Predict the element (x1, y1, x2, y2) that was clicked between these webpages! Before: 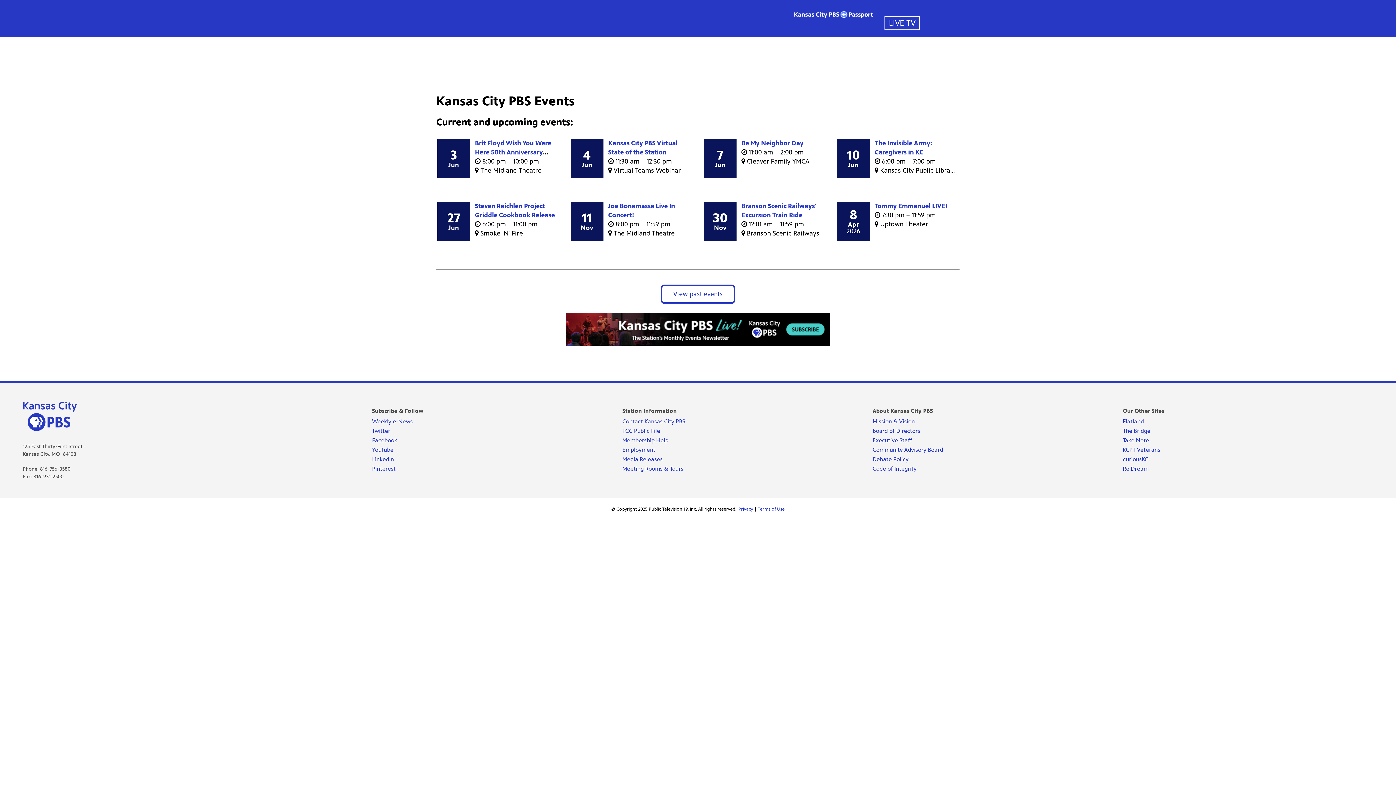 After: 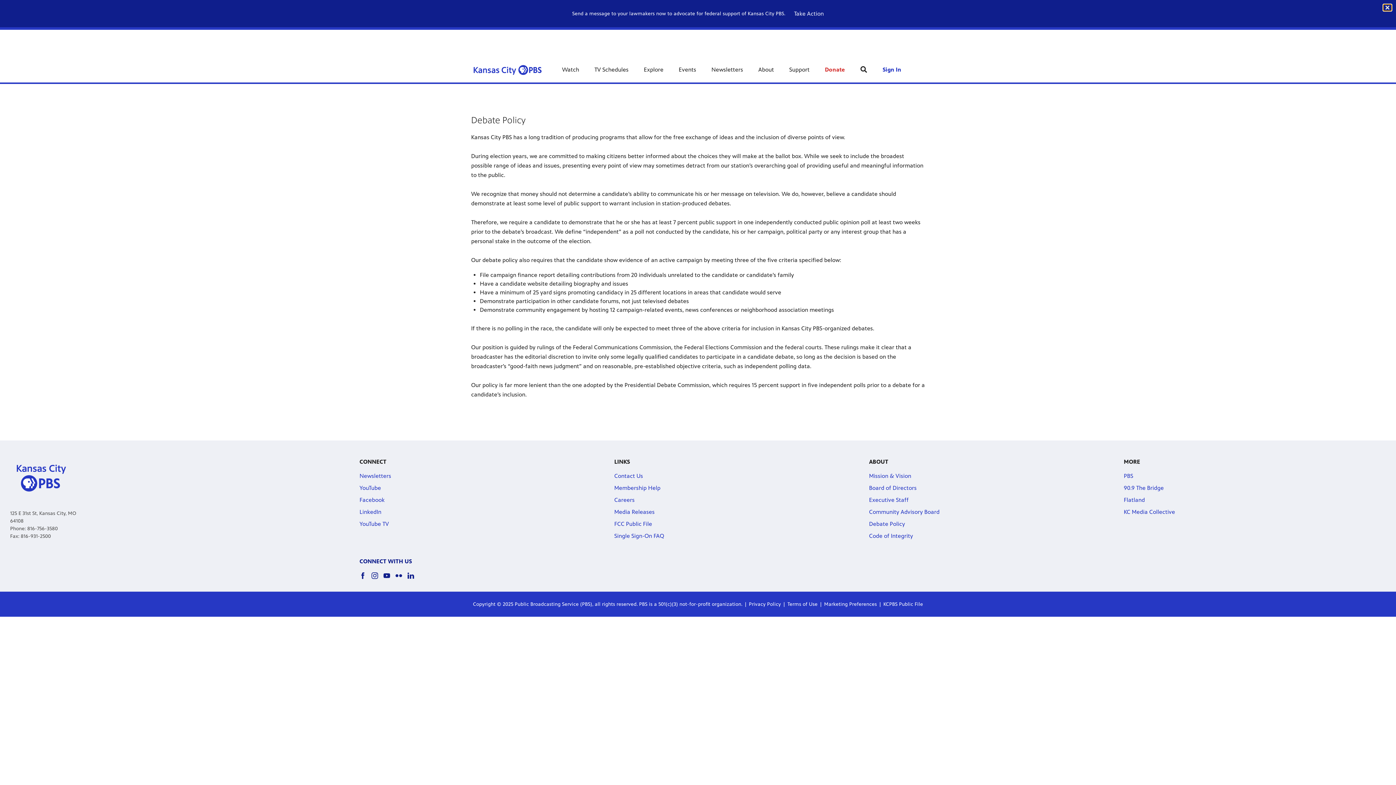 Action: bbox: (872, 456, 908, 464) label: Debate Policy